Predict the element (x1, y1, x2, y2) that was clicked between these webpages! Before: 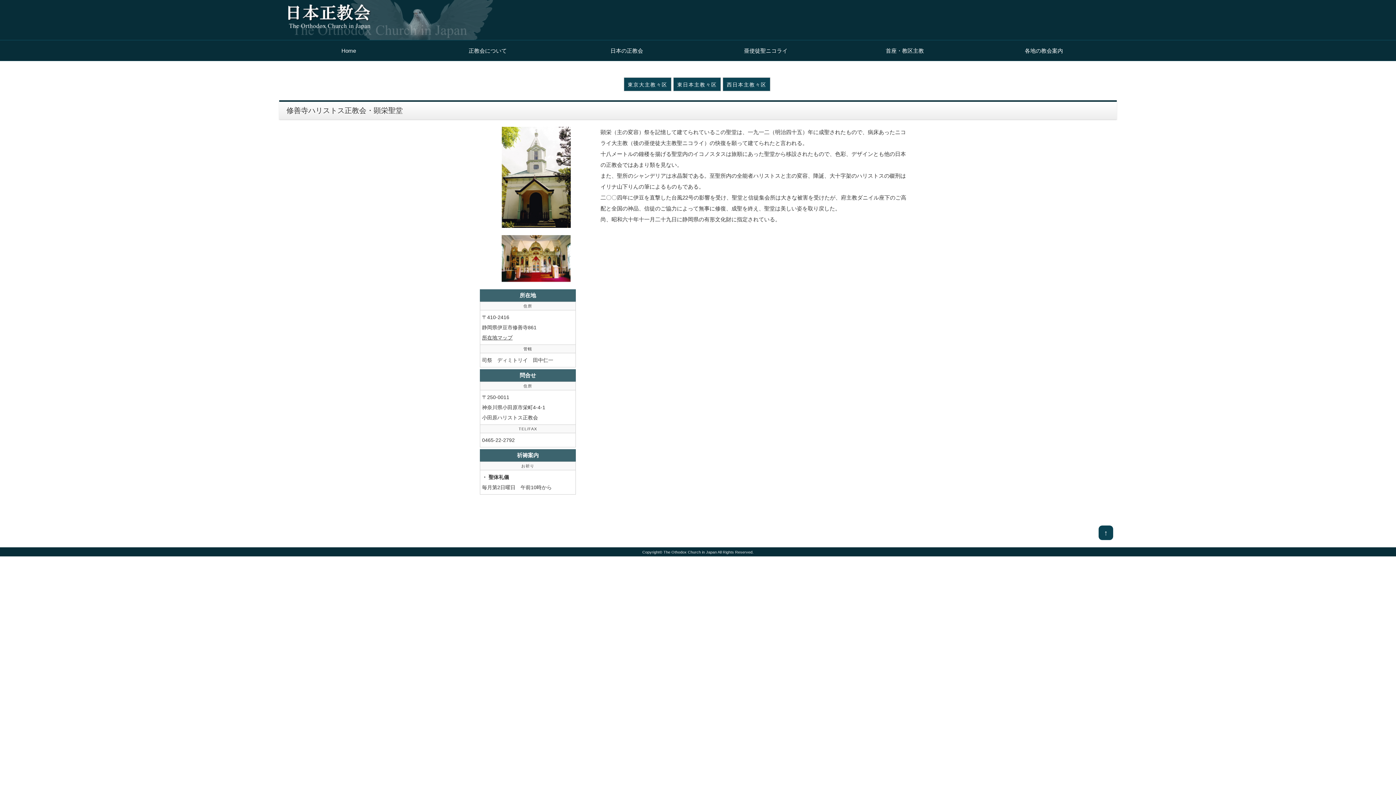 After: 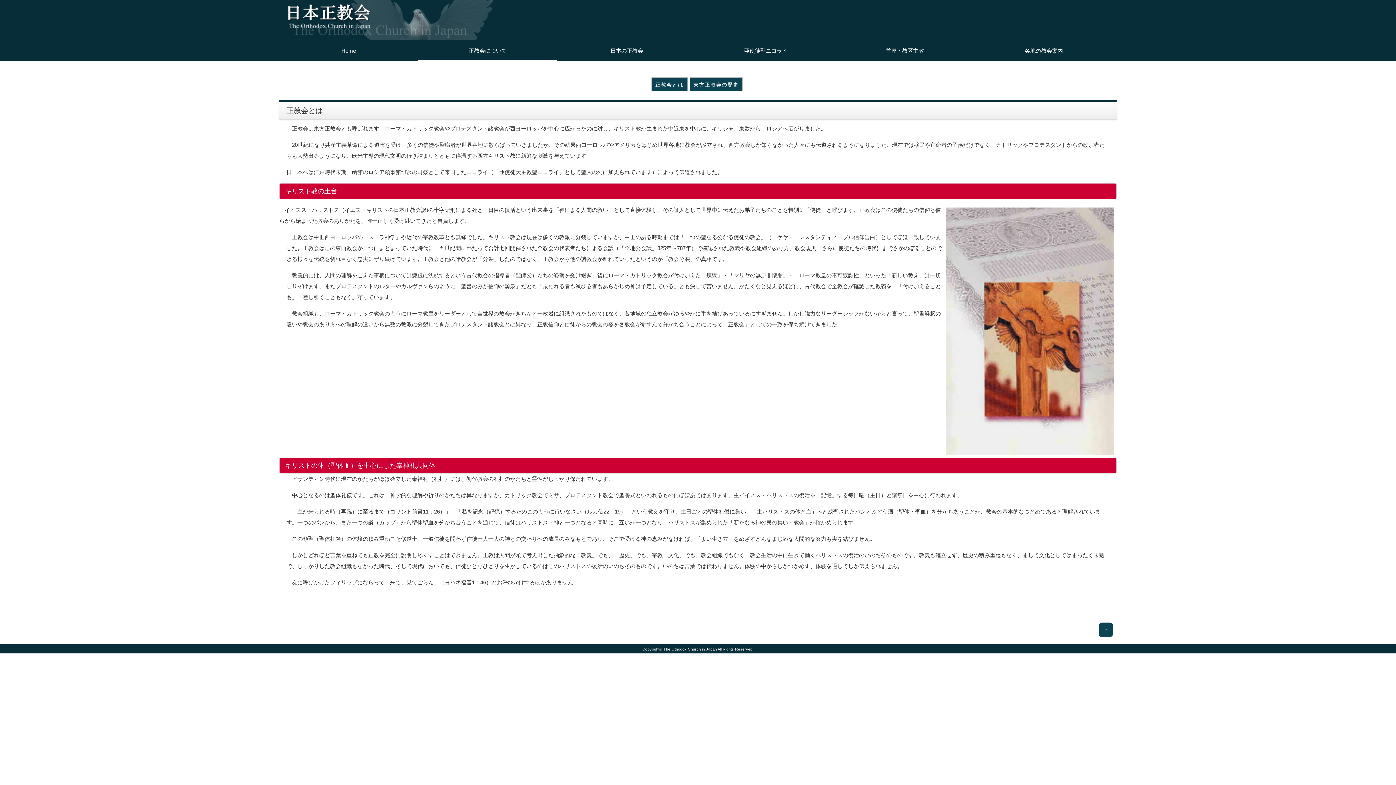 Action: label: 正教会について bbox: (418, 40, 557, 60)